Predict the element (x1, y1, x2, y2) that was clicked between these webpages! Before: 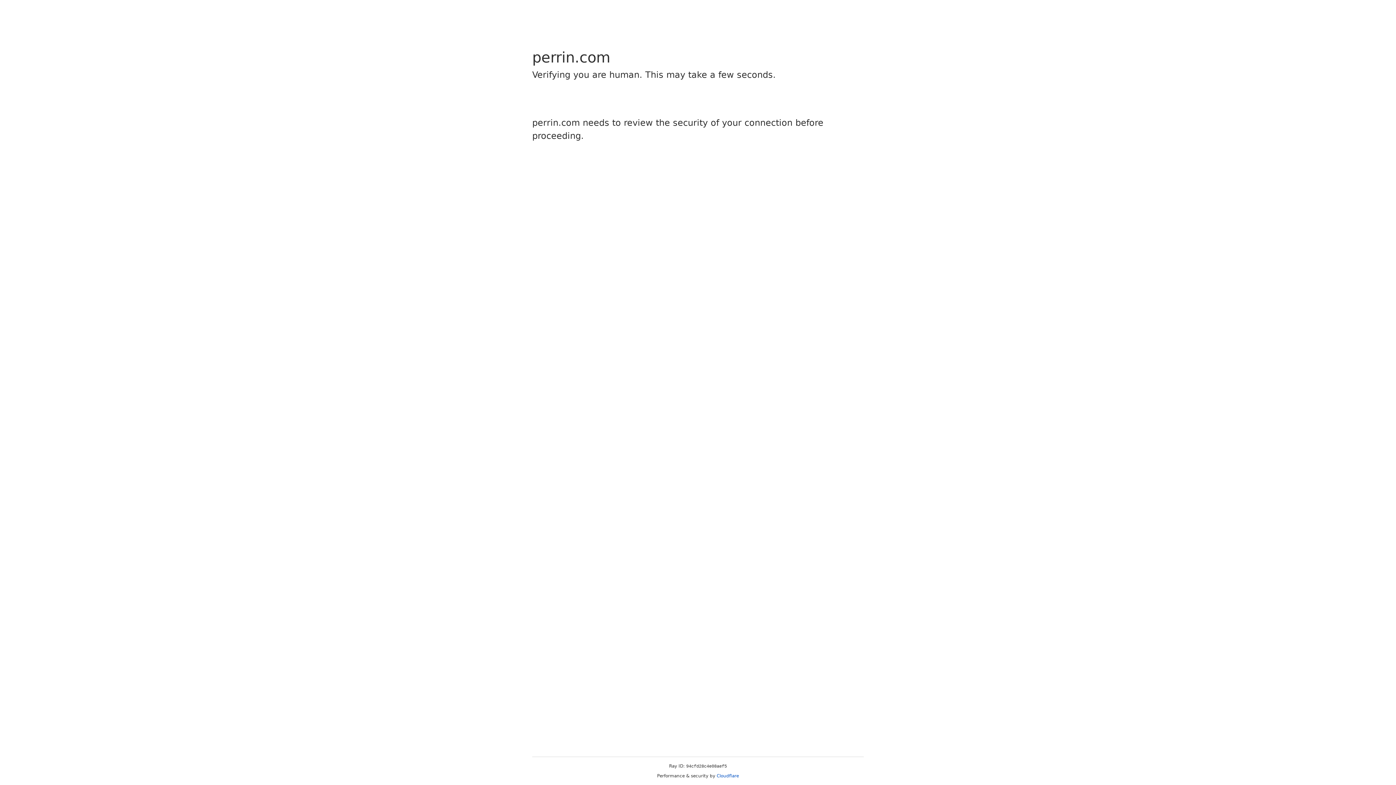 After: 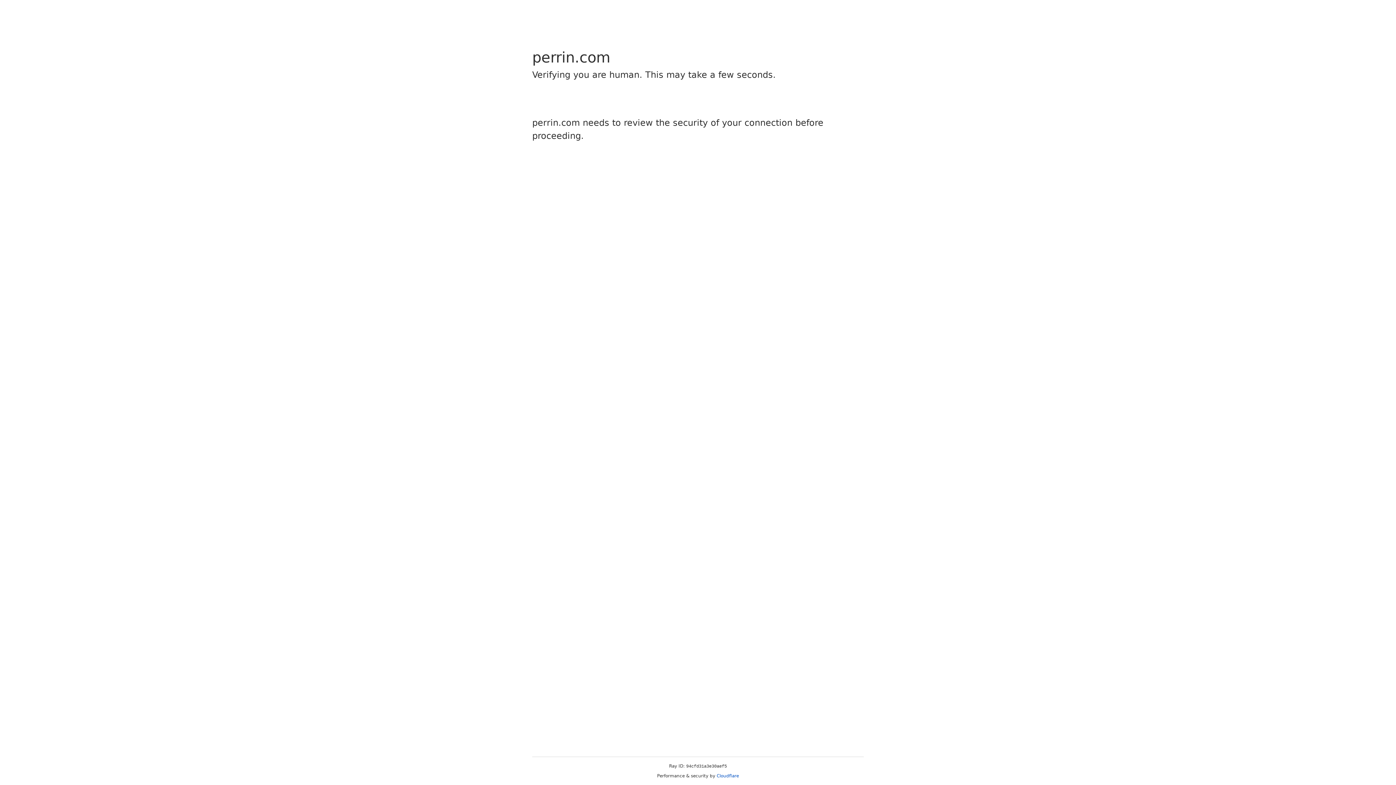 Action: label: Cloudflare bbox: (716, 773, 739, 778)